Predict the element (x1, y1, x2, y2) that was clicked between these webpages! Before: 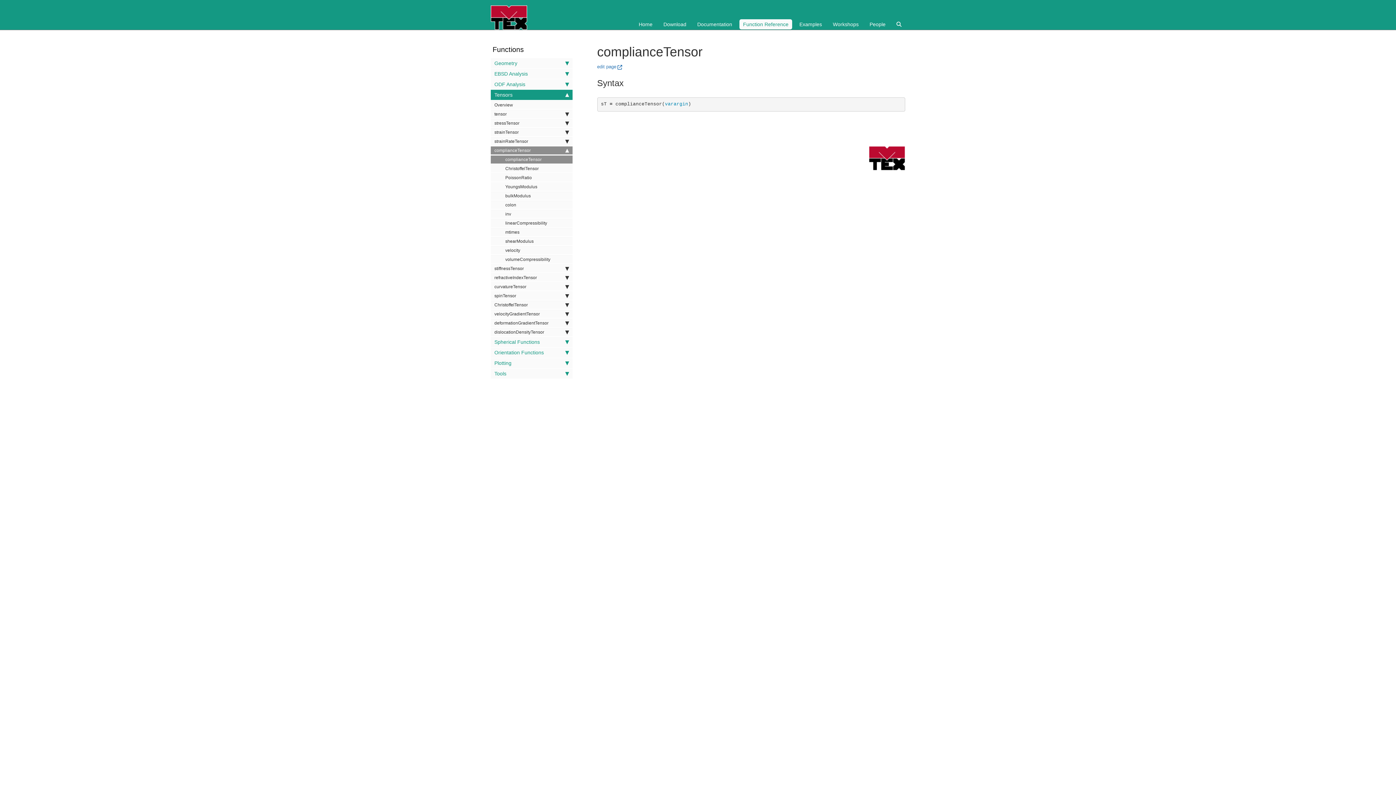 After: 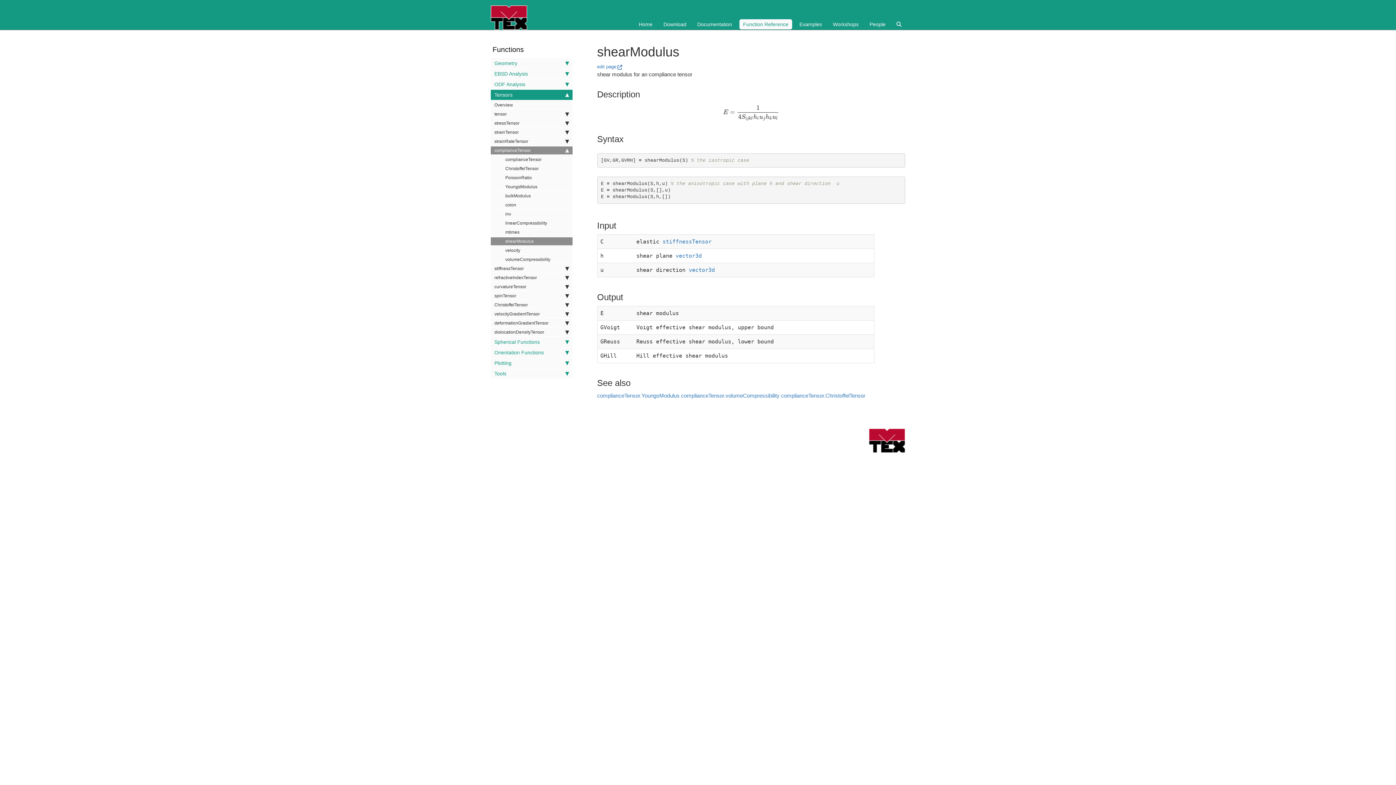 Action: bbox: (490, 237, 572, 245) label: shearModulus